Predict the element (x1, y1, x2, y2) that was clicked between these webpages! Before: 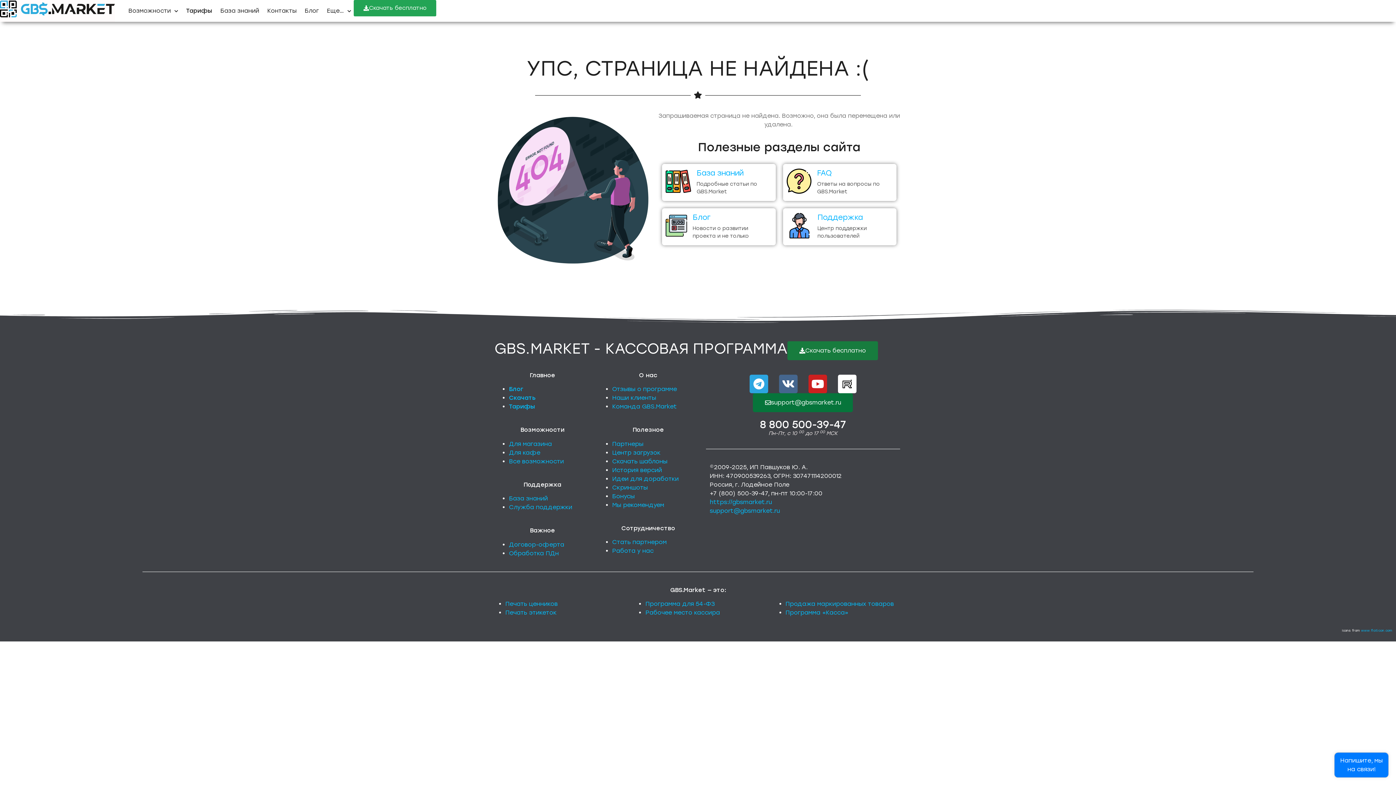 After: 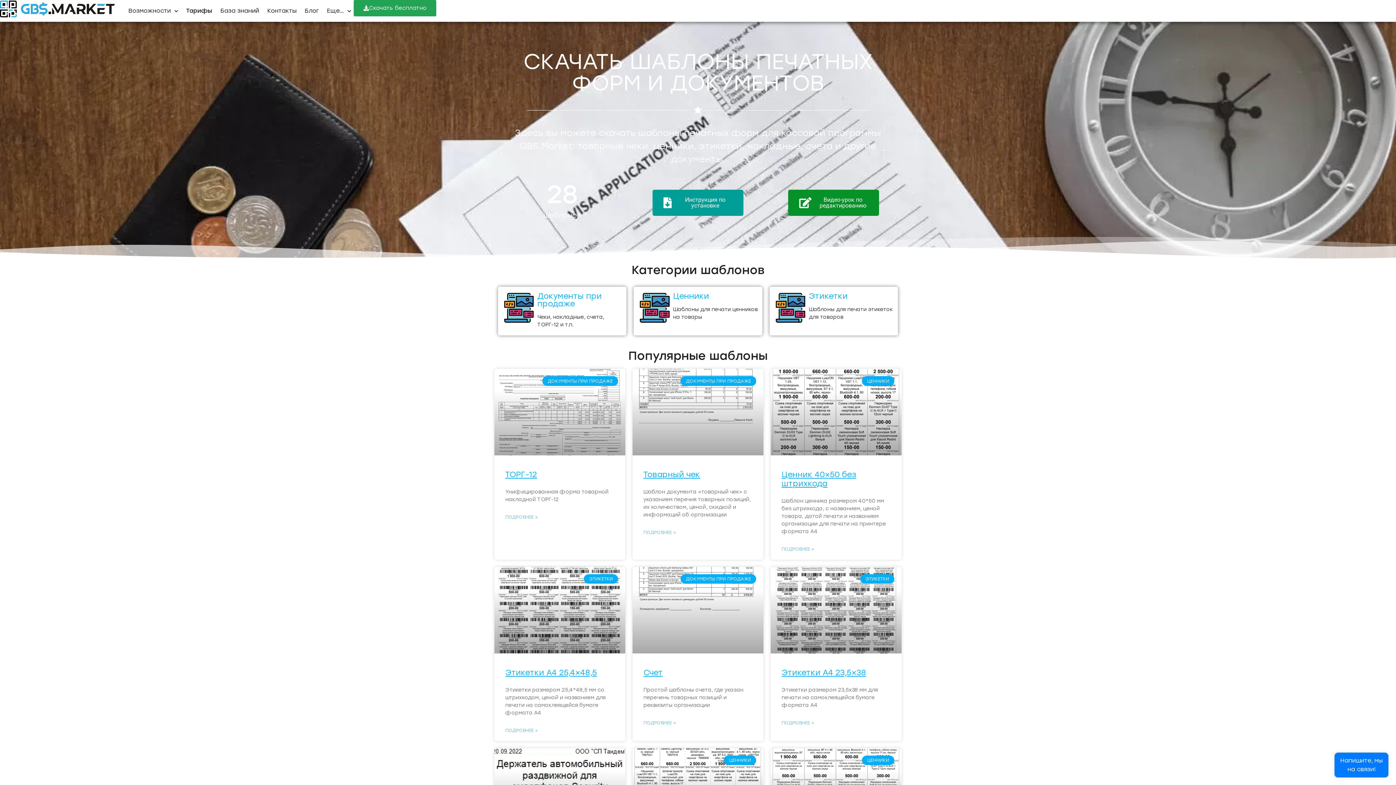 Action: bbox: (612, 458, 667, 465) label: Скачать шаблоны